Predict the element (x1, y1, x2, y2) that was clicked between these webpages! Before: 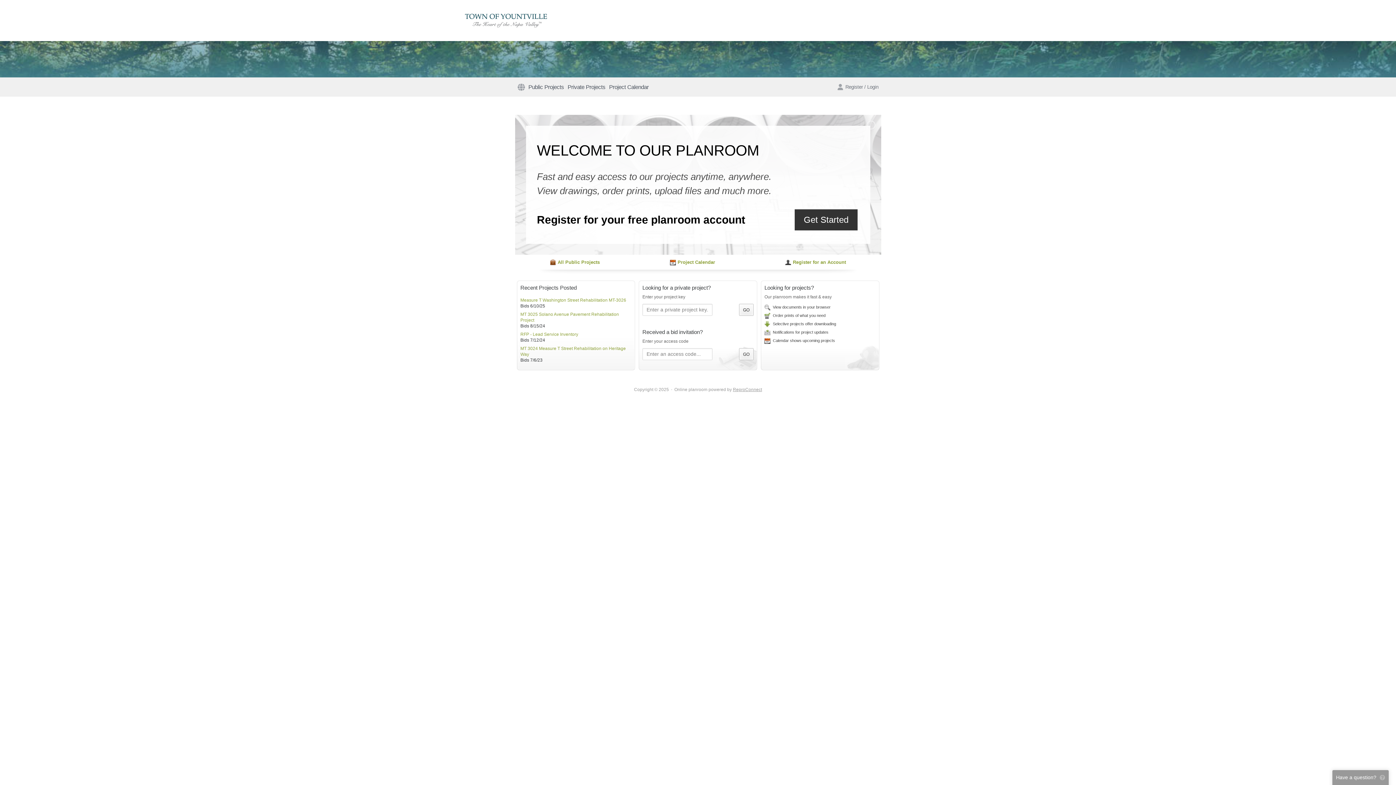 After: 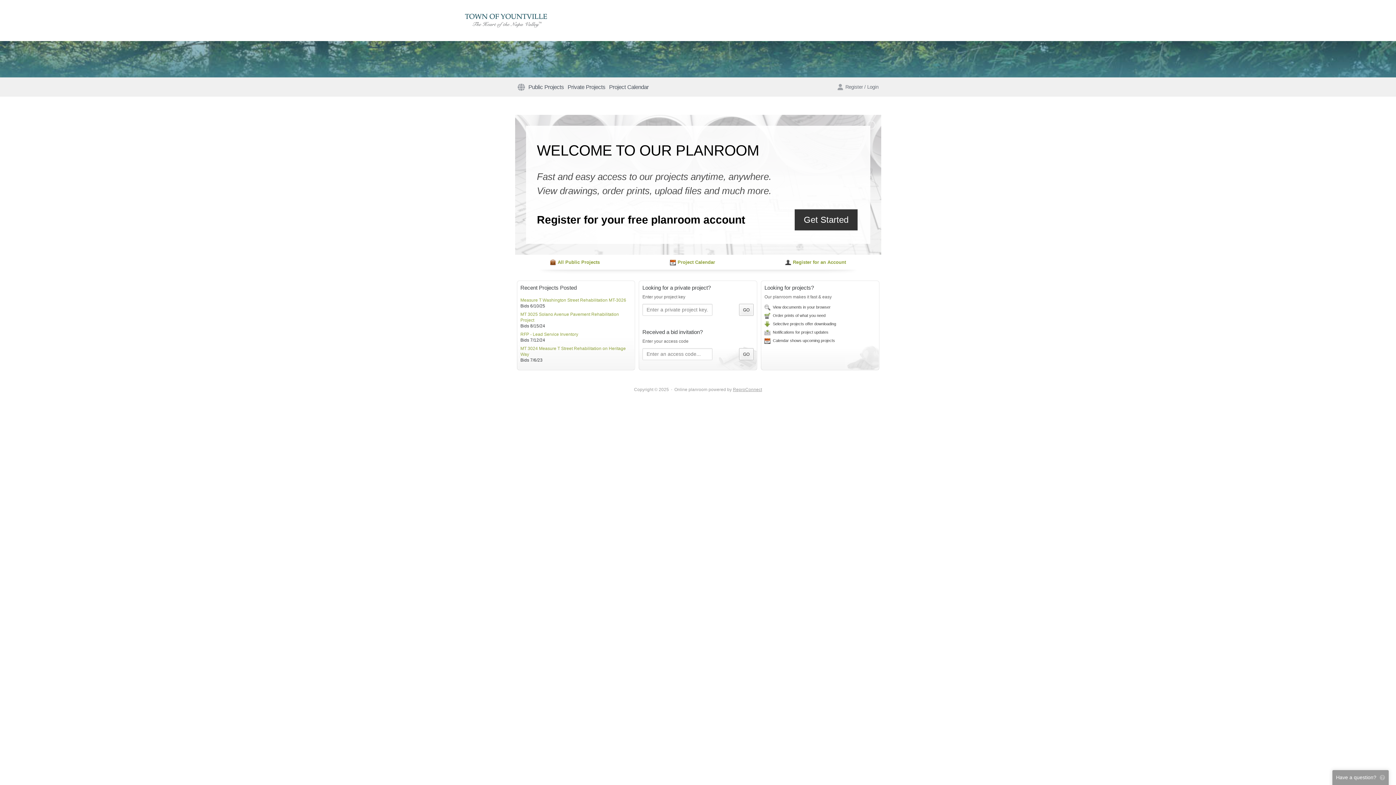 Action: bbox: (515, 81, 526, 92)